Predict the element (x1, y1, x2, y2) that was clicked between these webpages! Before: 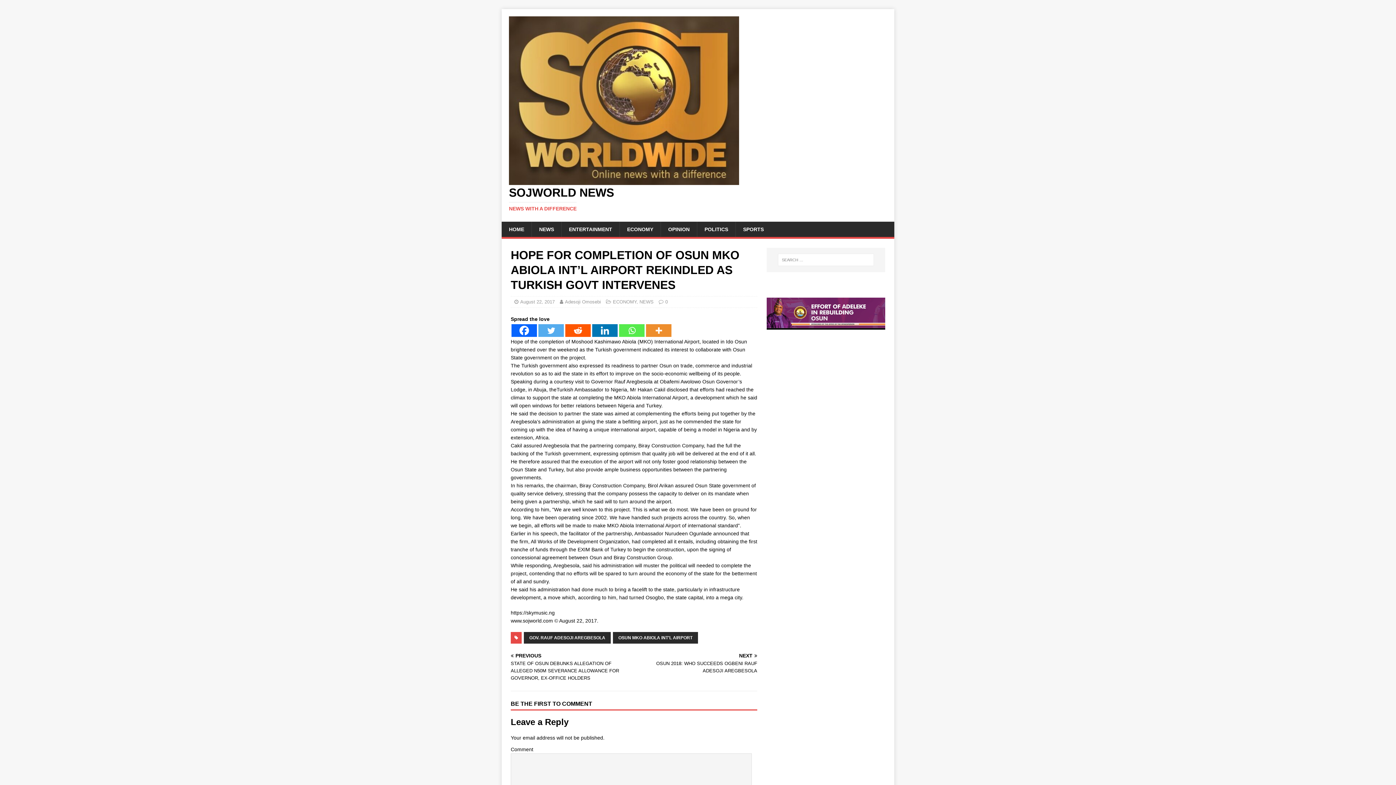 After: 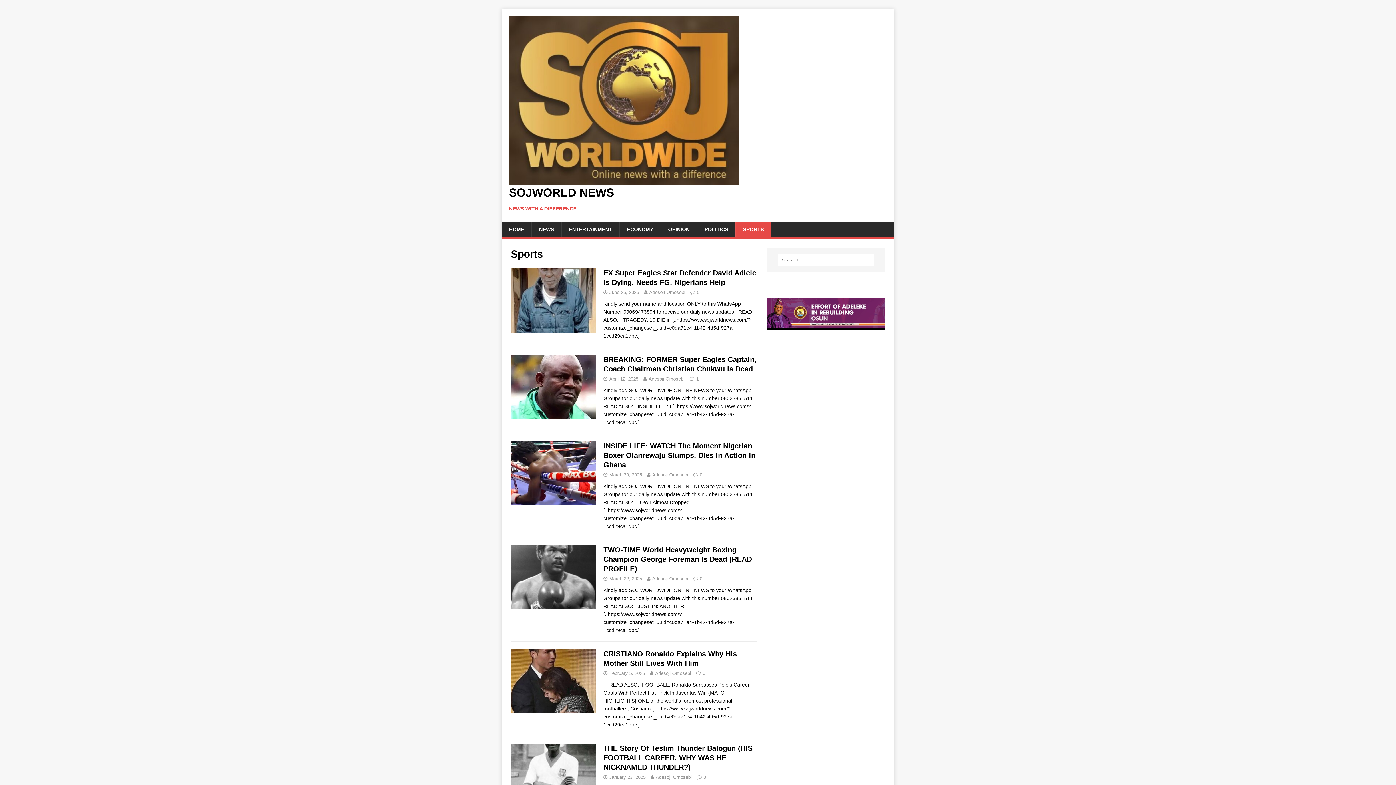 Action: bbox: (735, 221, 771, 237) label: SPORTS